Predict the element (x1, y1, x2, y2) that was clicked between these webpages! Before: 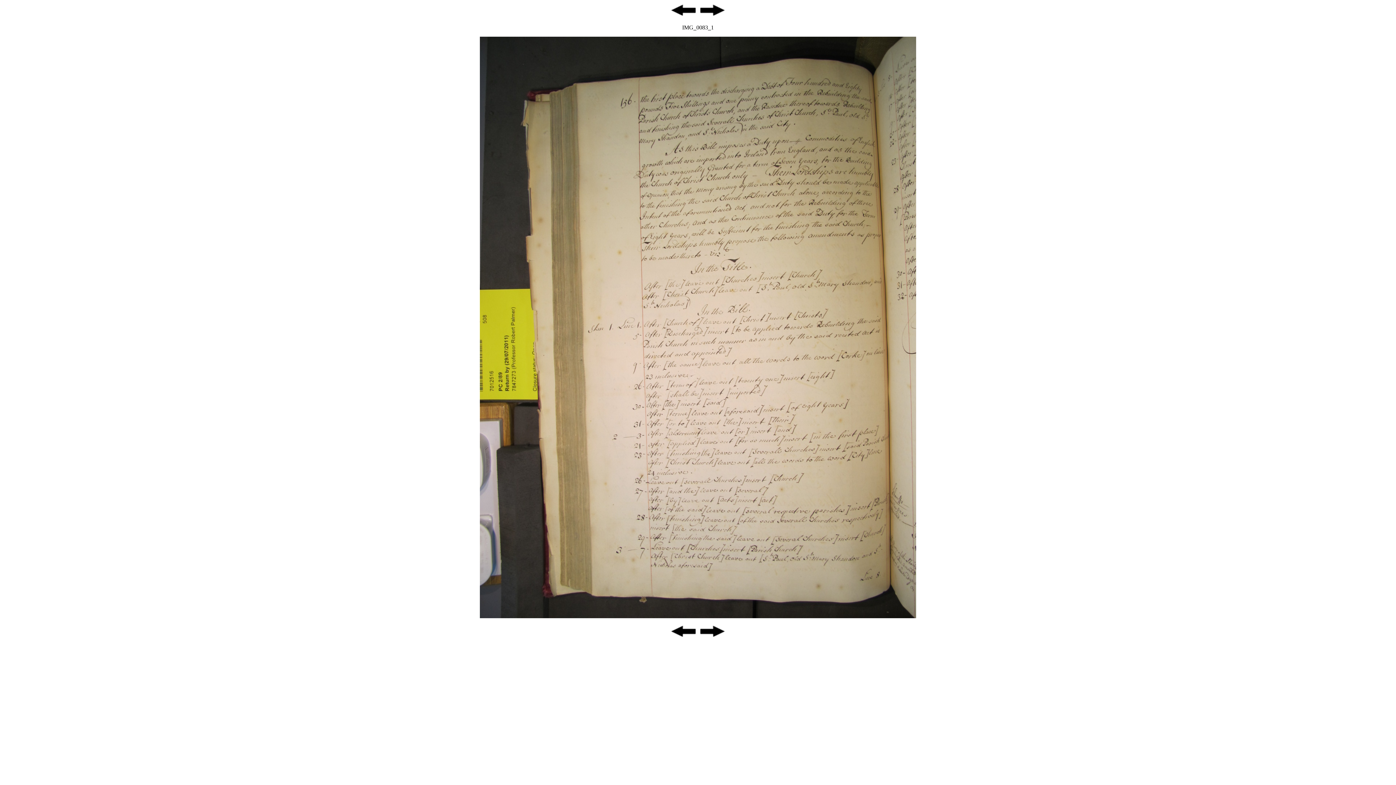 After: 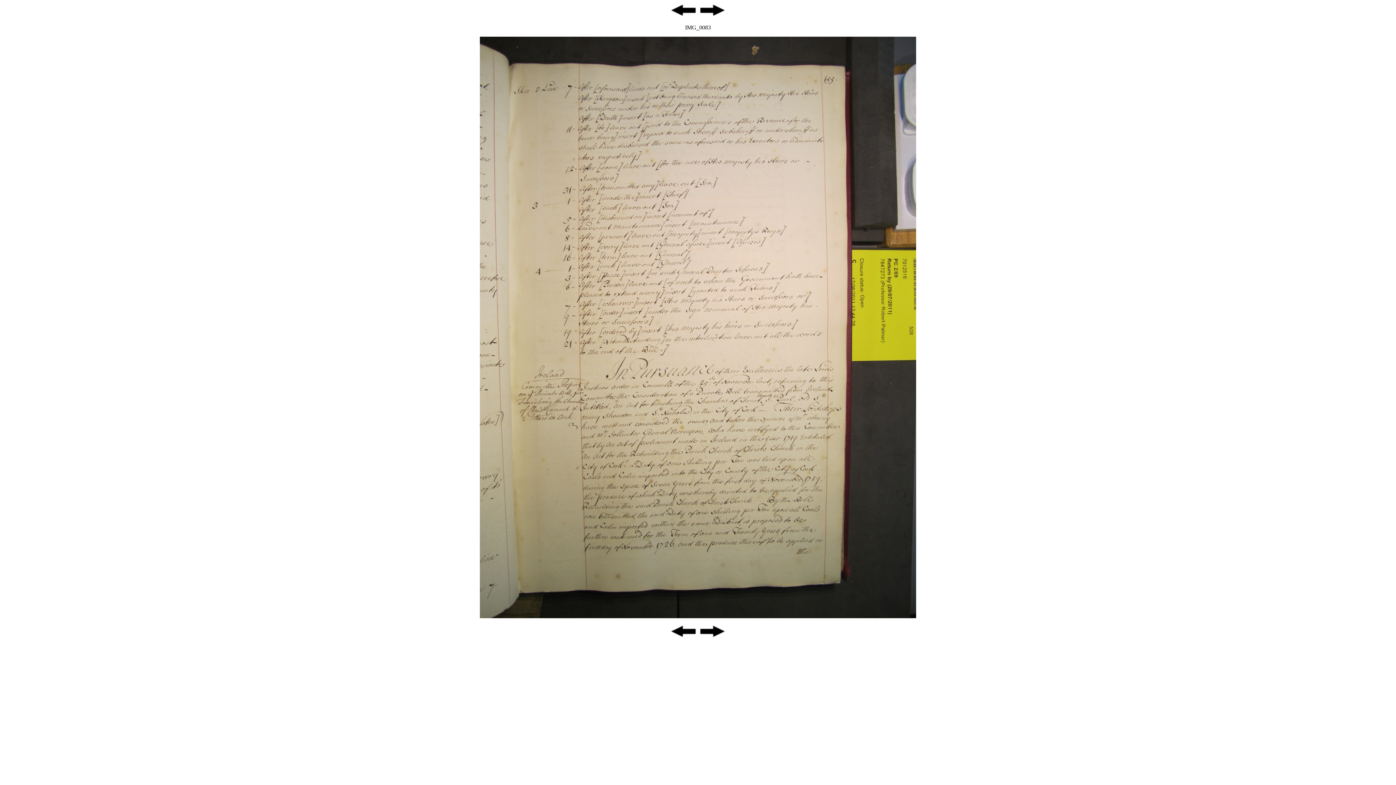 Action: bbox: (670, 12, 697, 18)